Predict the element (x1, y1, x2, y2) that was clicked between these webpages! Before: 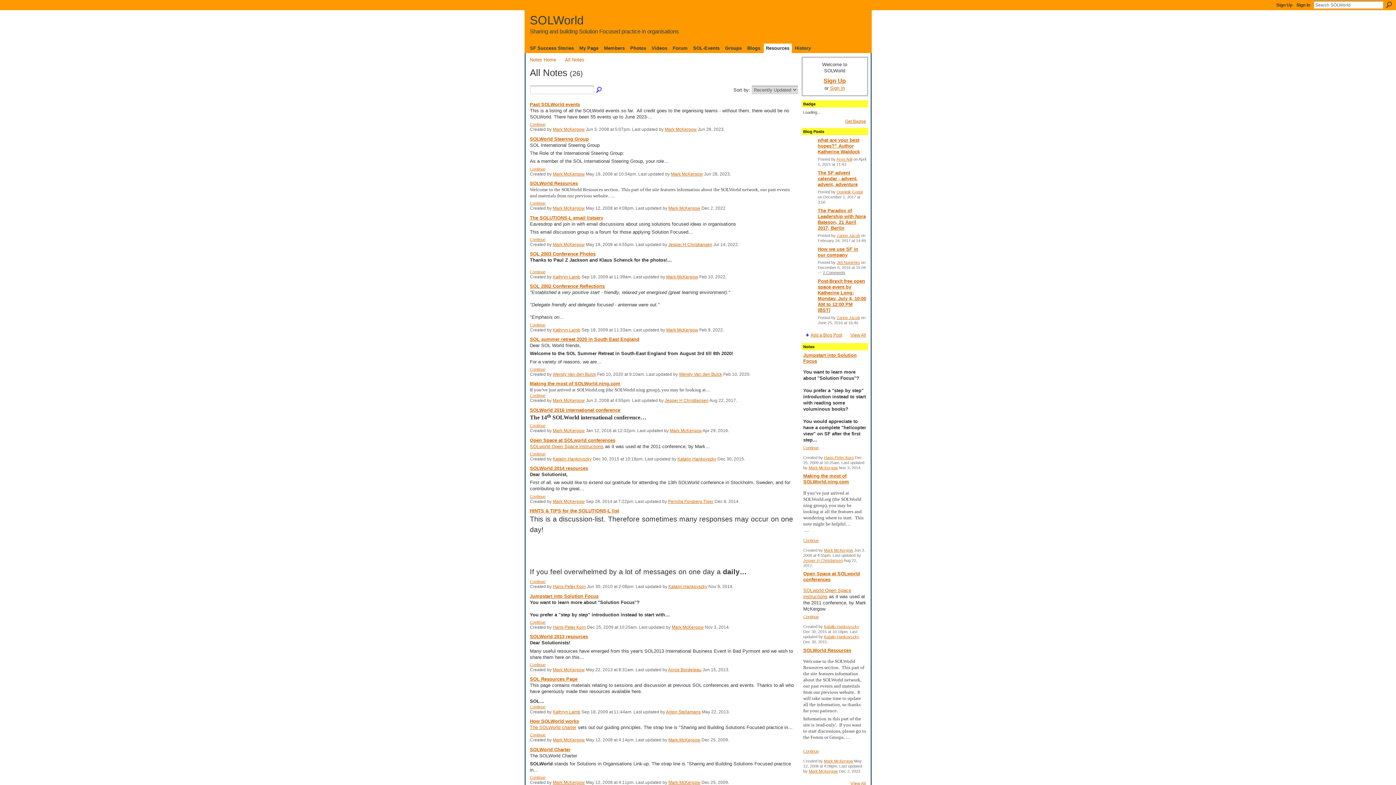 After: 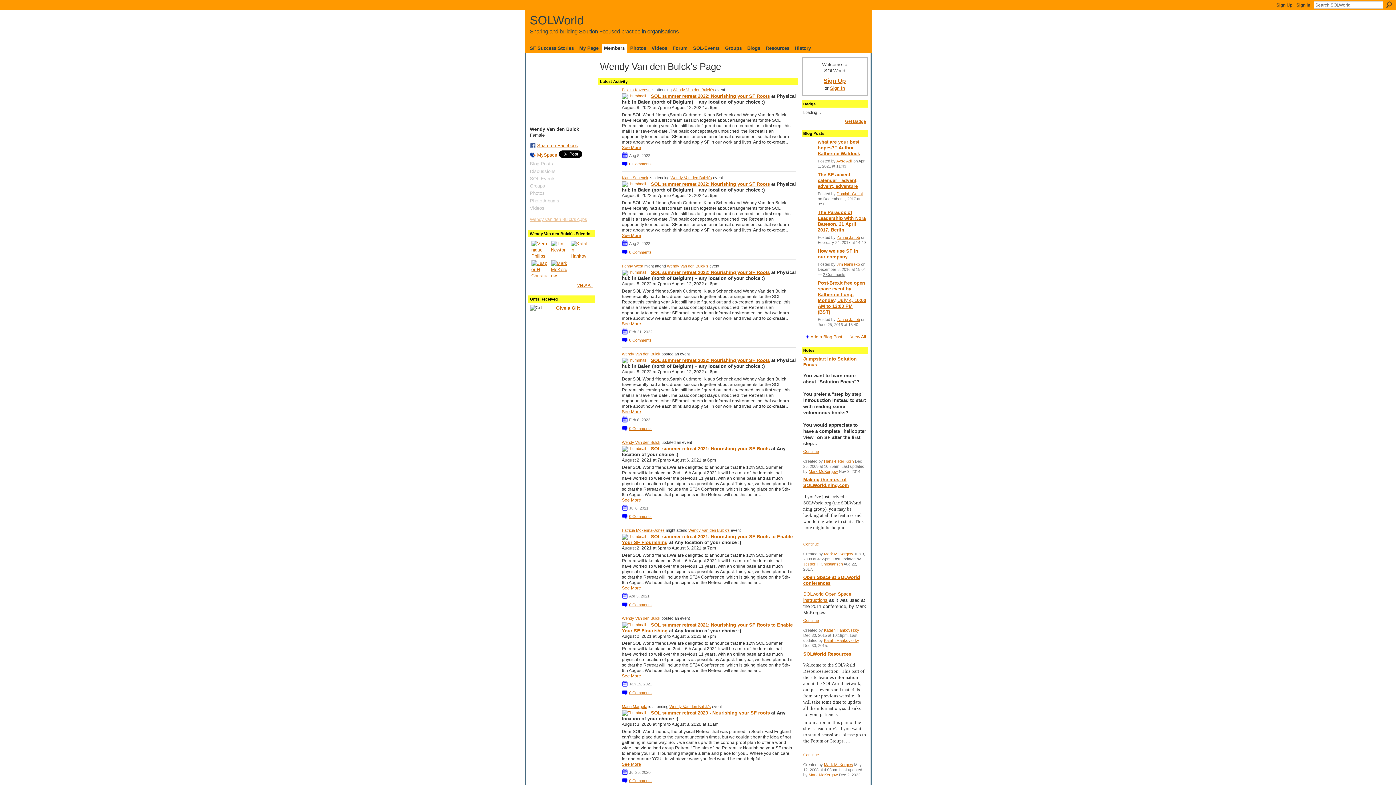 Action: bbox: (679, 371, 722, 377) label: Wendy Van den Bulck